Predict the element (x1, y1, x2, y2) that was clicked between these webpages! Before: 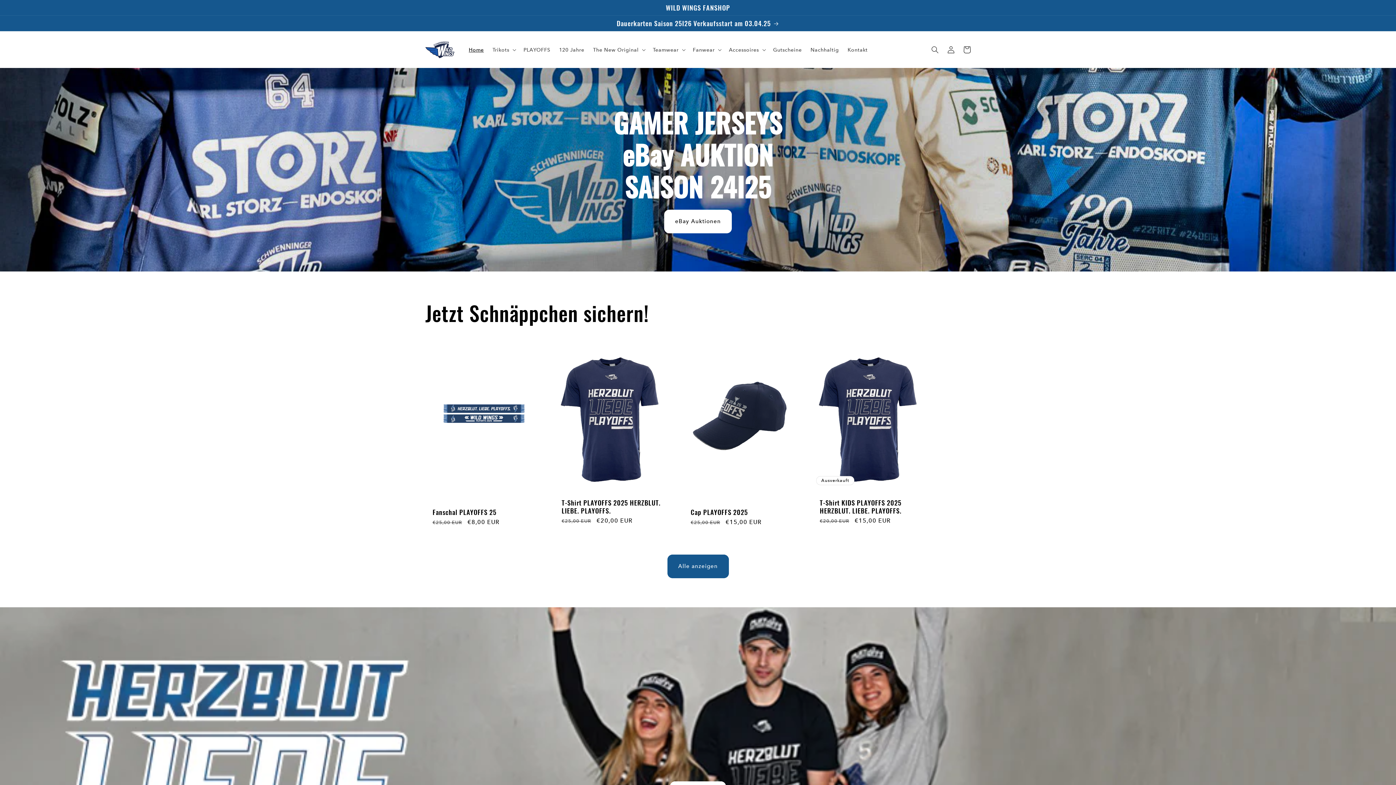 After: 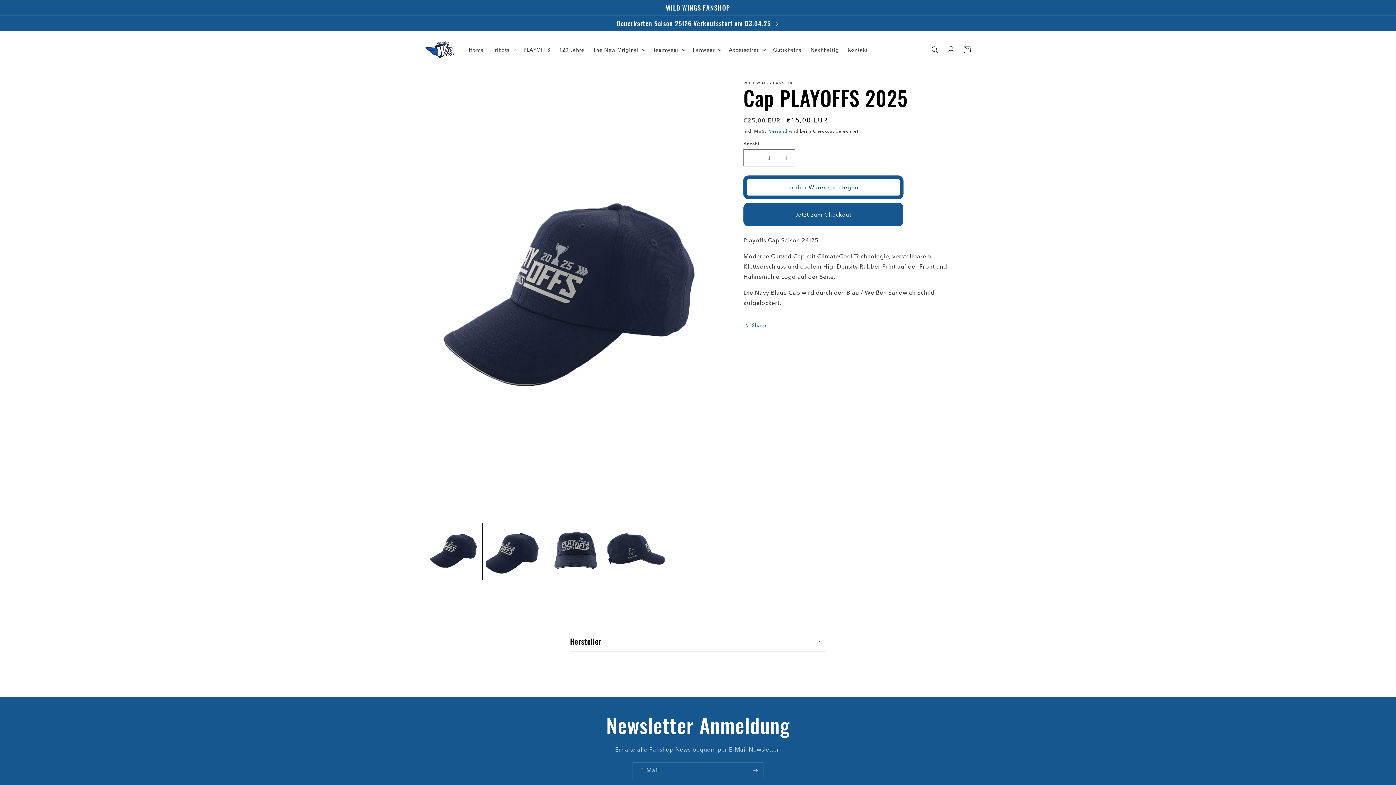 Action: bbox: (690, 508, 790, 516) label: Cap PLAYOFFS 2025